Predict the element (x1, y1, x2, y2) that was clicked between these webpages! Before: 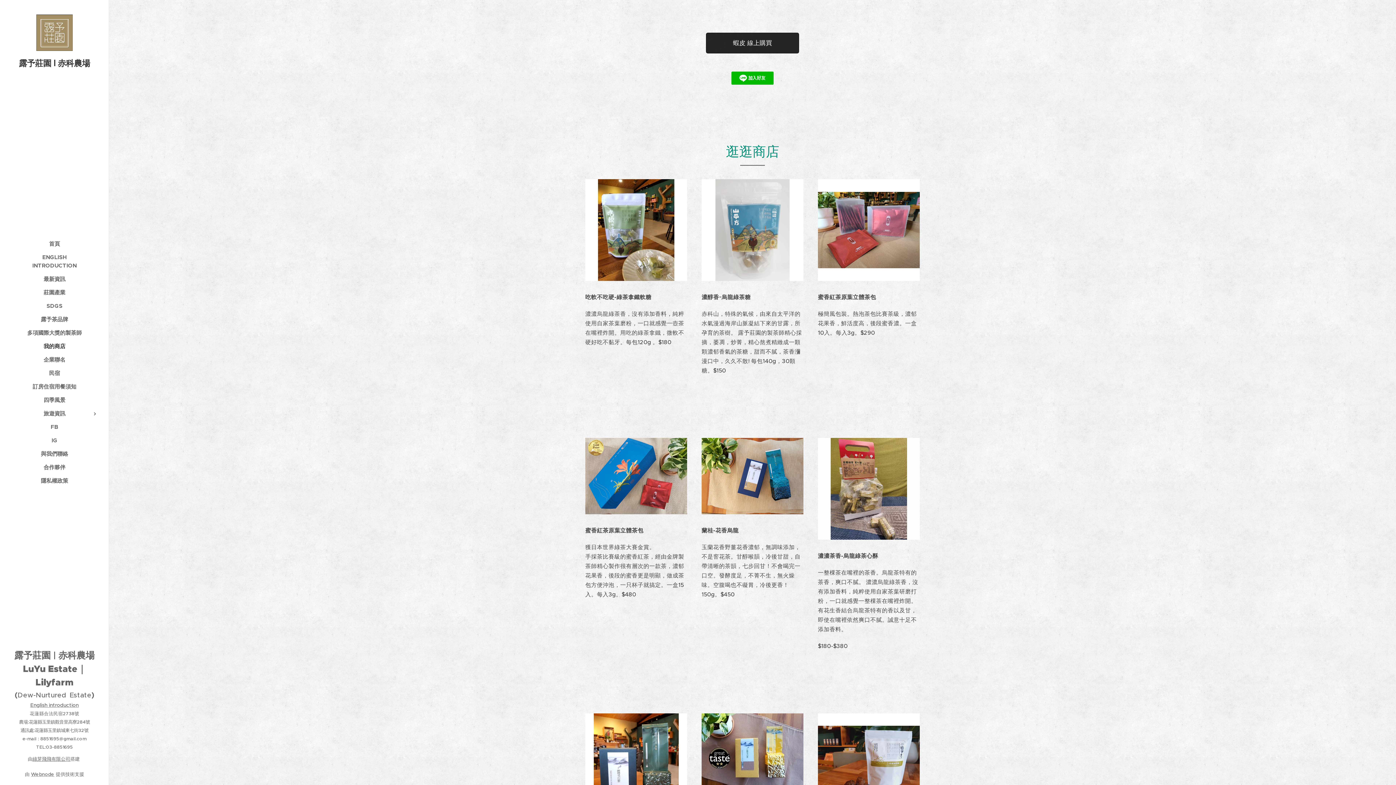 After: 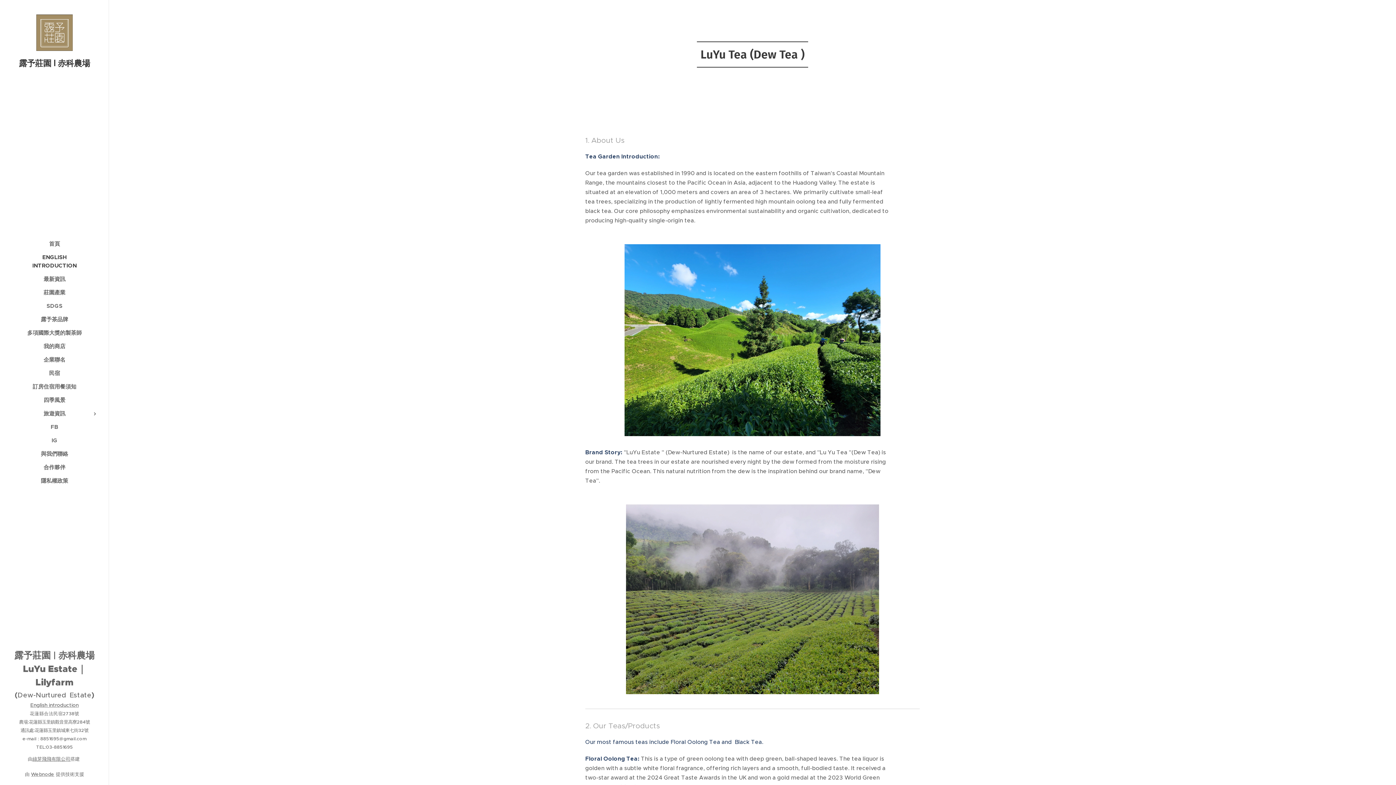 Action: label: ENGLISH INTRODUCTION bbox: (2, 253, 106, 269)